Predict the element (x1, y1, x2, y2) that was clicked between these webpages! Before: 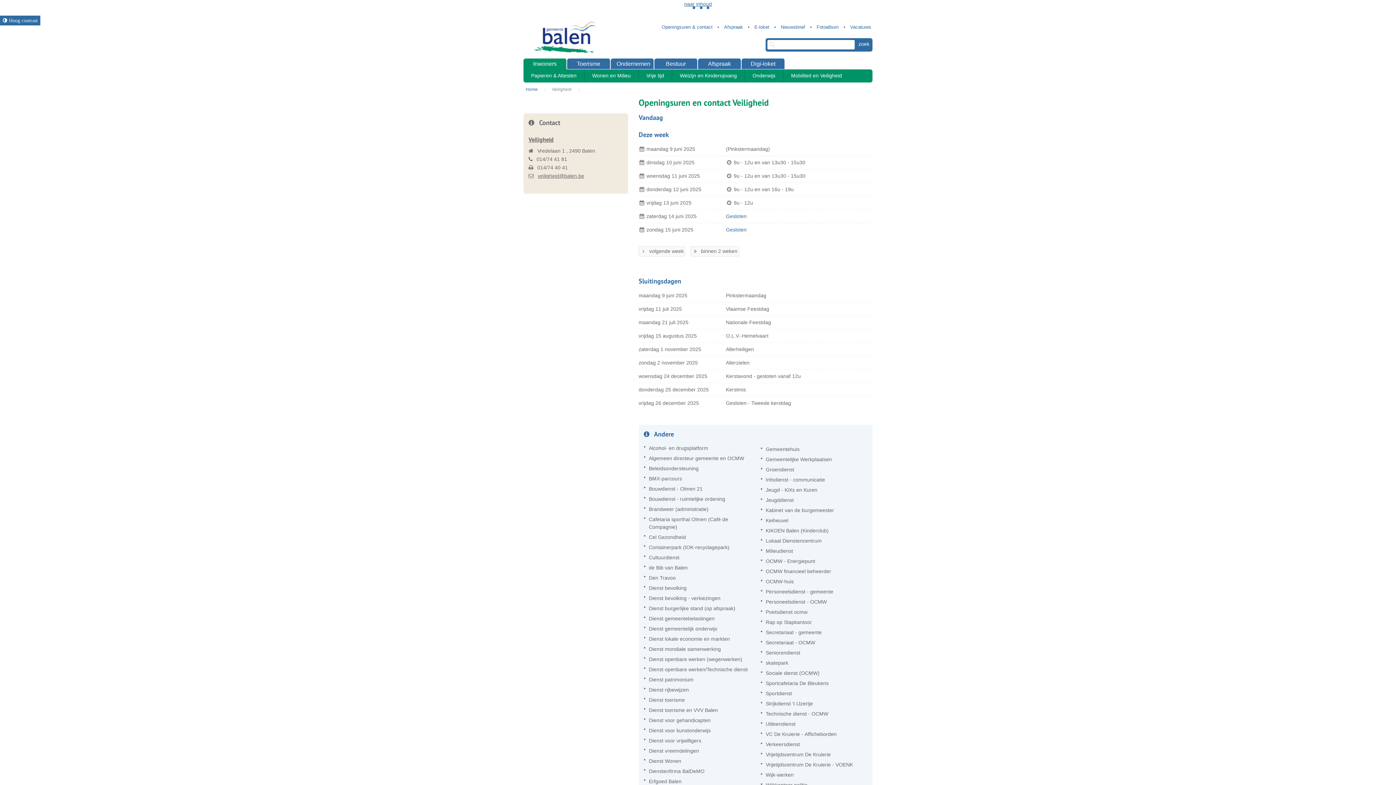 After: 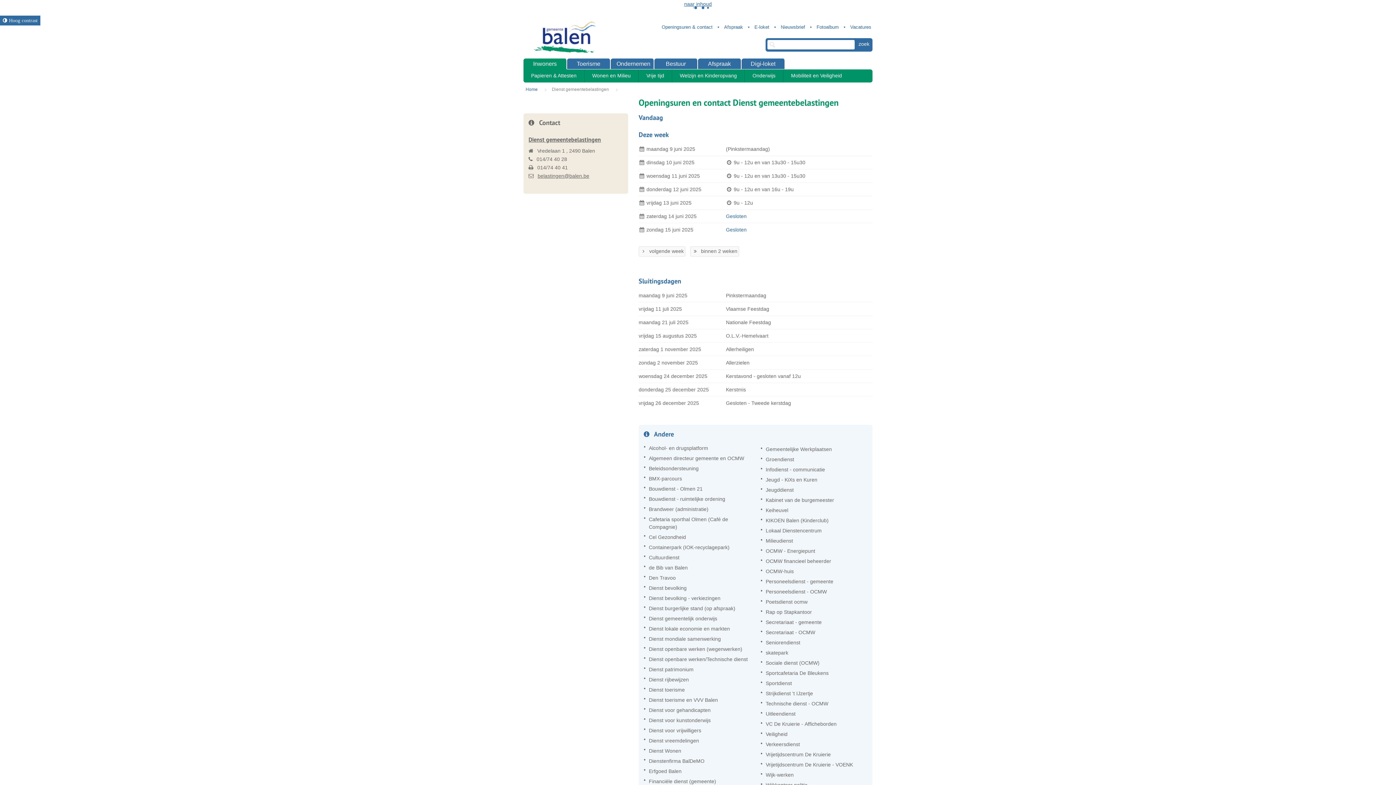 Action: label: Dienst gemeentebelastingen bbox: (643, 613, 750, 624)